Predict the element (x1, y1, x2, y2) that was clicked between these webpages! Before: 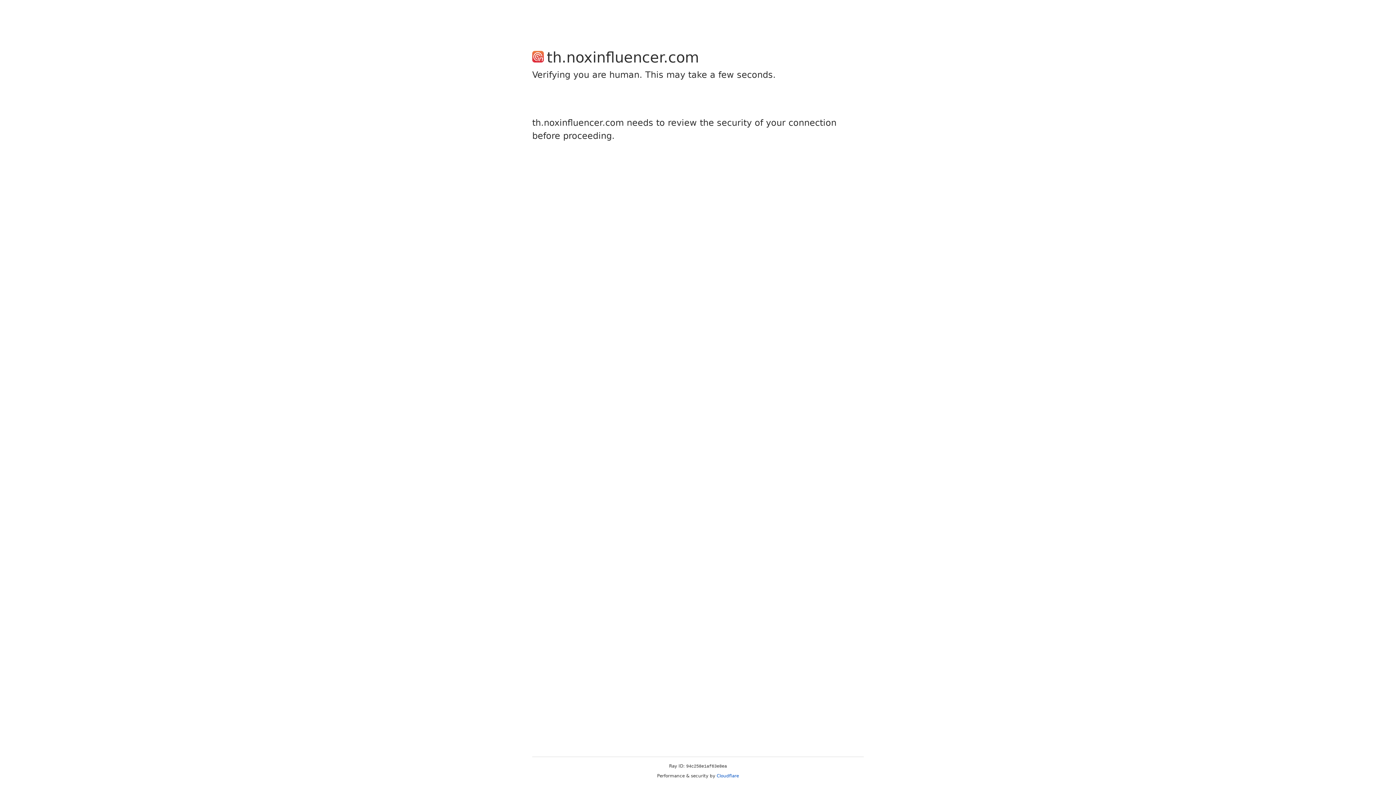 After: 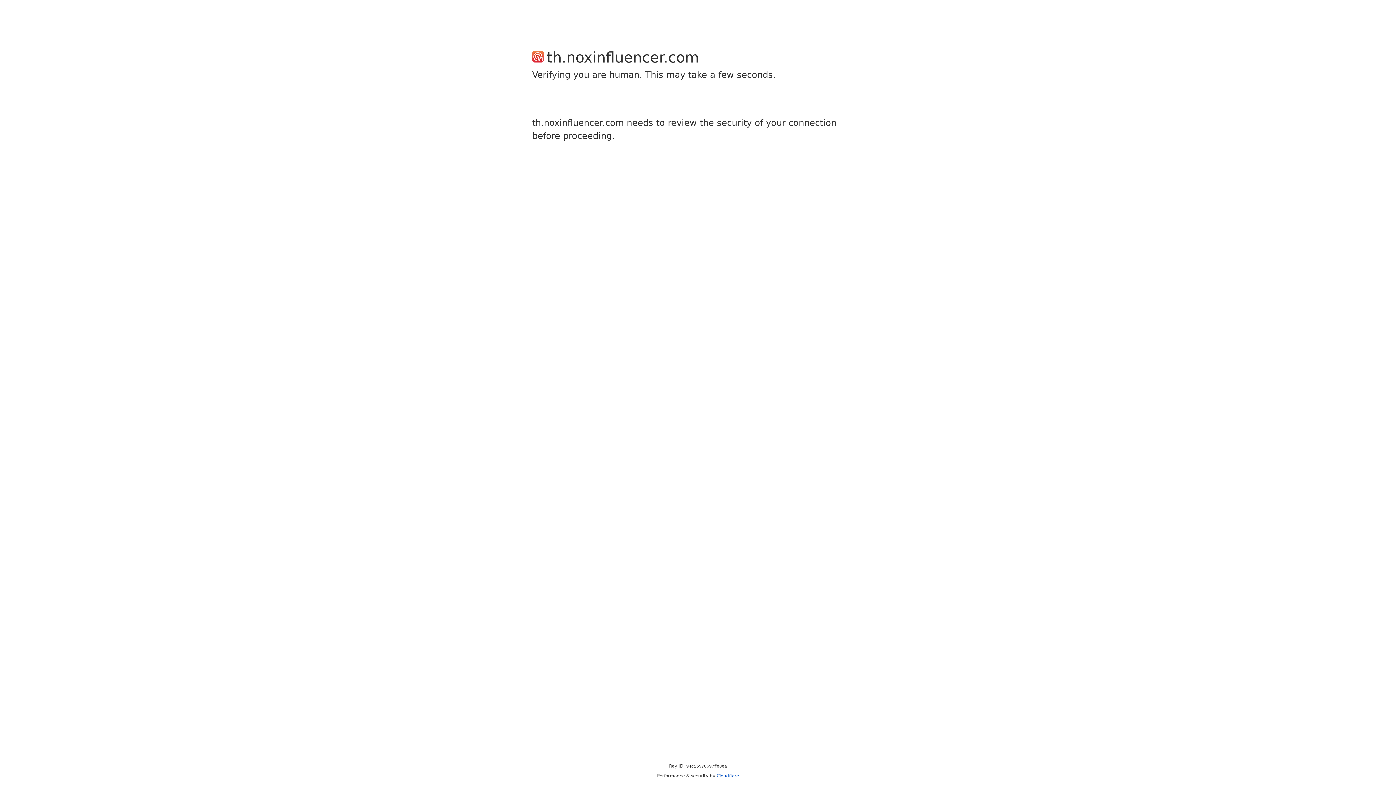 Action: bbox: (716, 773, 739, 778) label: Cloudflare